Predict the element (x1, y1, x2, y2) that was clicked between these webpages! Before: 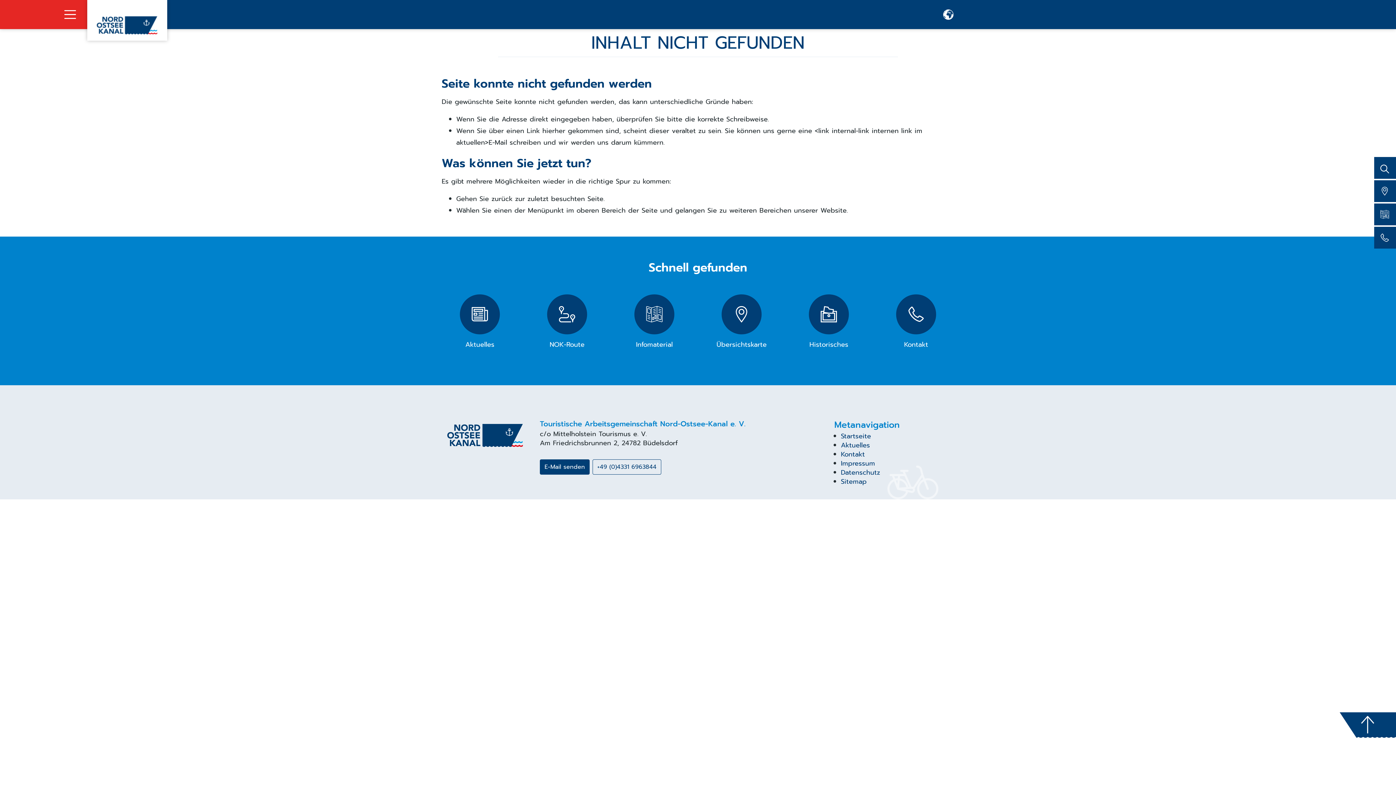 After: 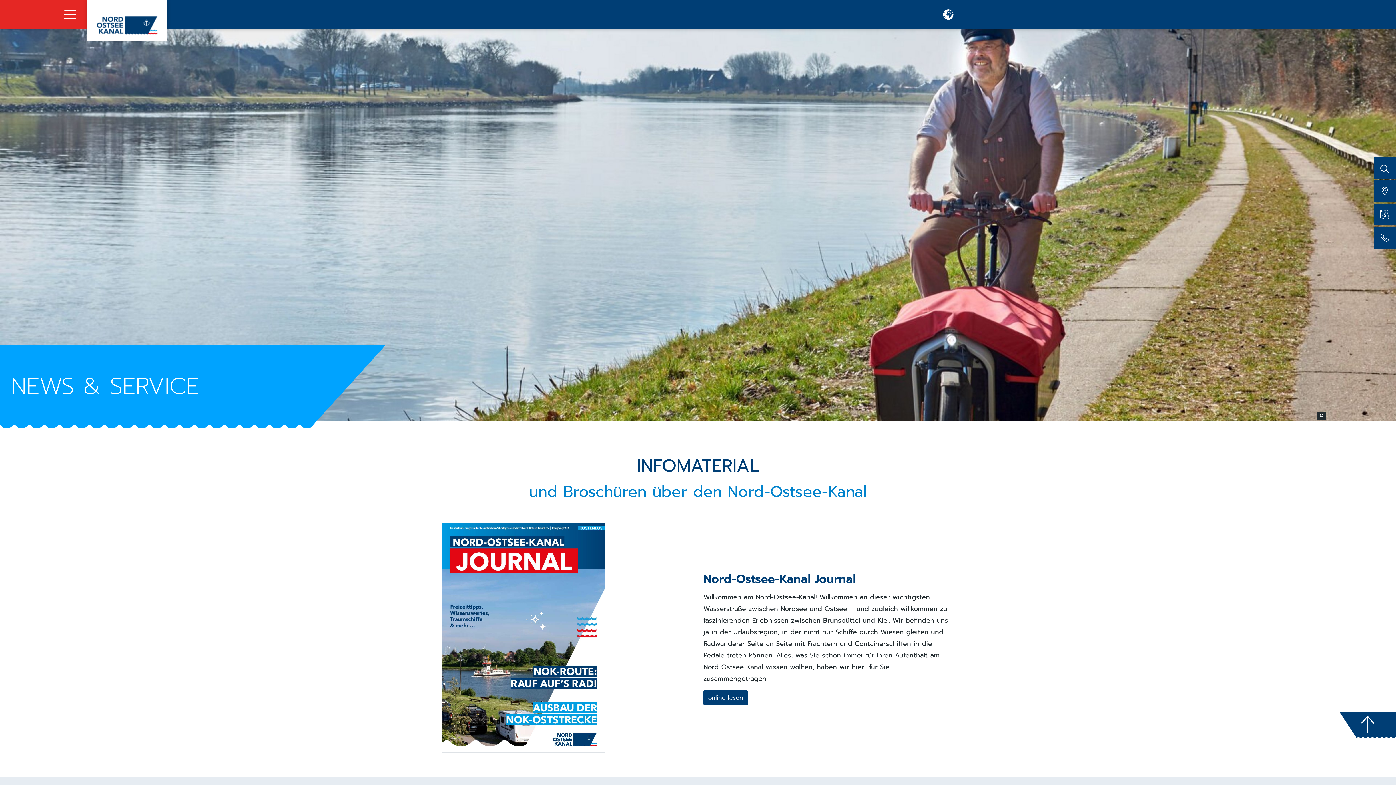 Action: label: Infomaterial bbox: (616, 294, 692, 354)